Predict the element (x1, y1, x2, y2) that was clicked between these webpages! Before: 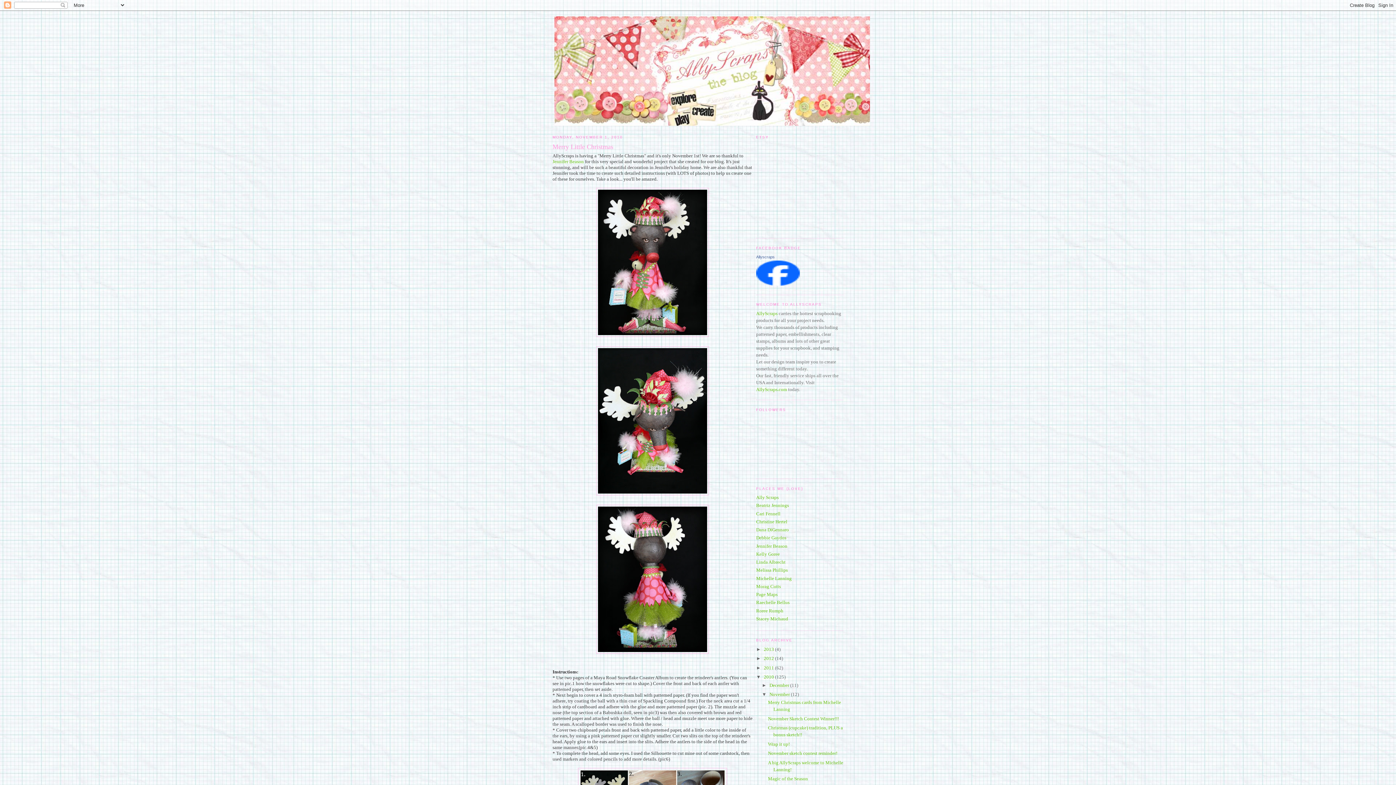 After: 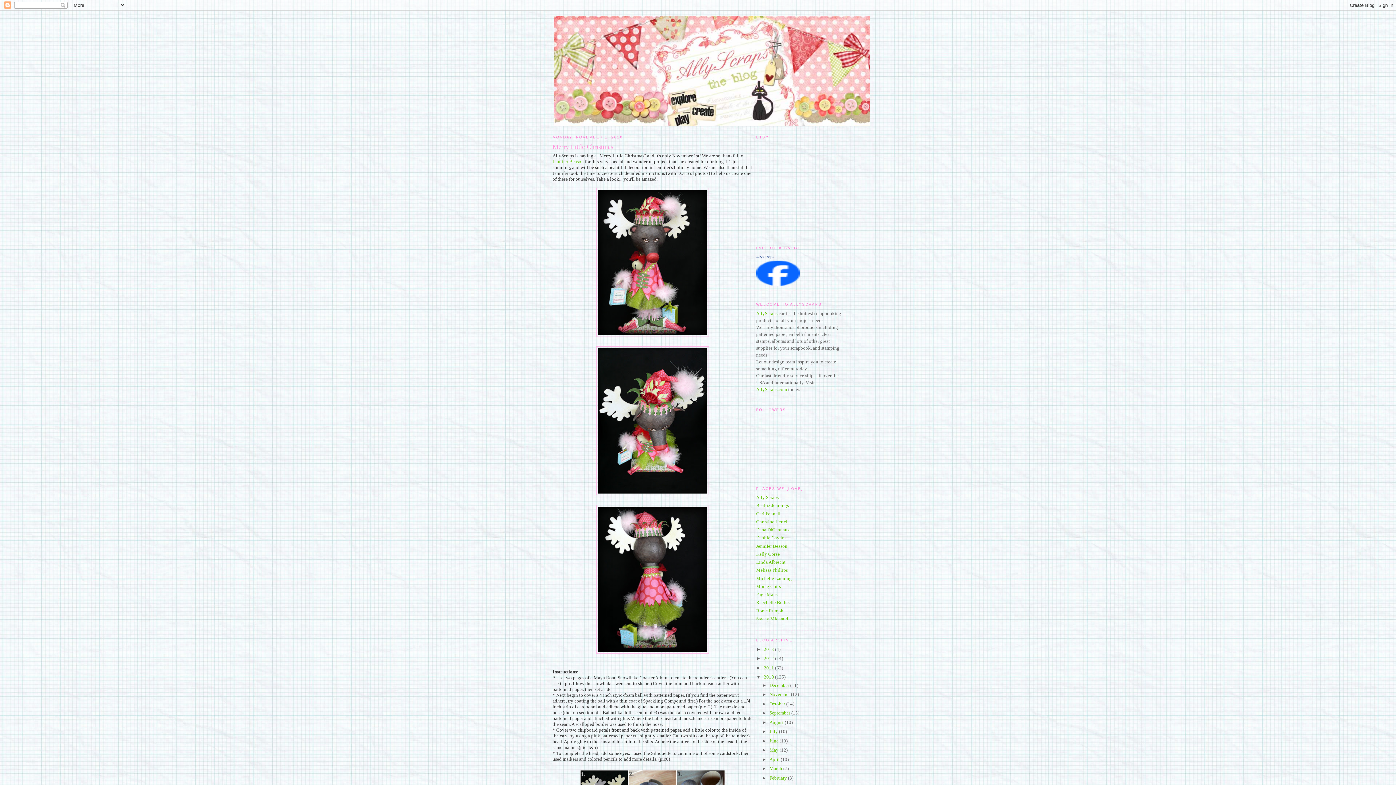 Action: bbox: (762, 692, 769, 697) label: ▼  